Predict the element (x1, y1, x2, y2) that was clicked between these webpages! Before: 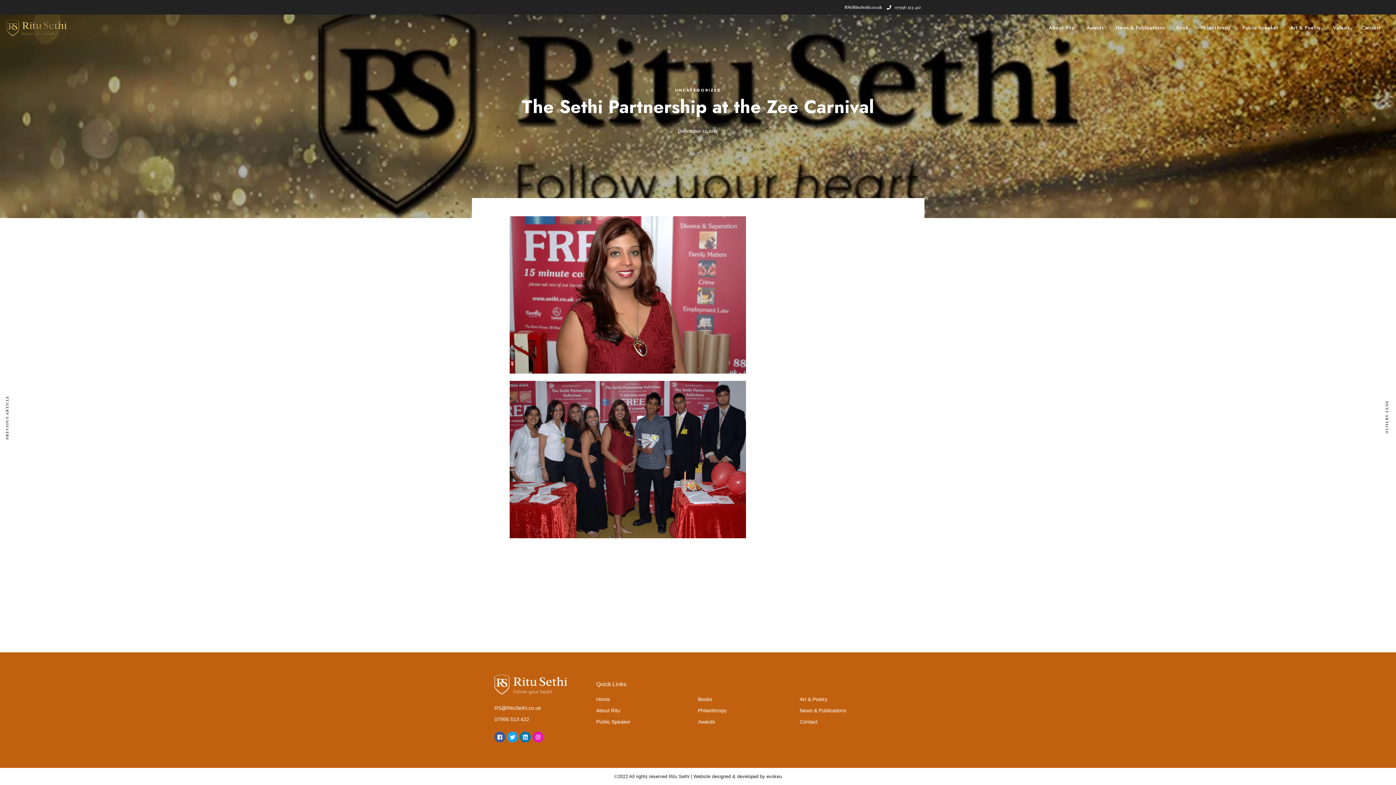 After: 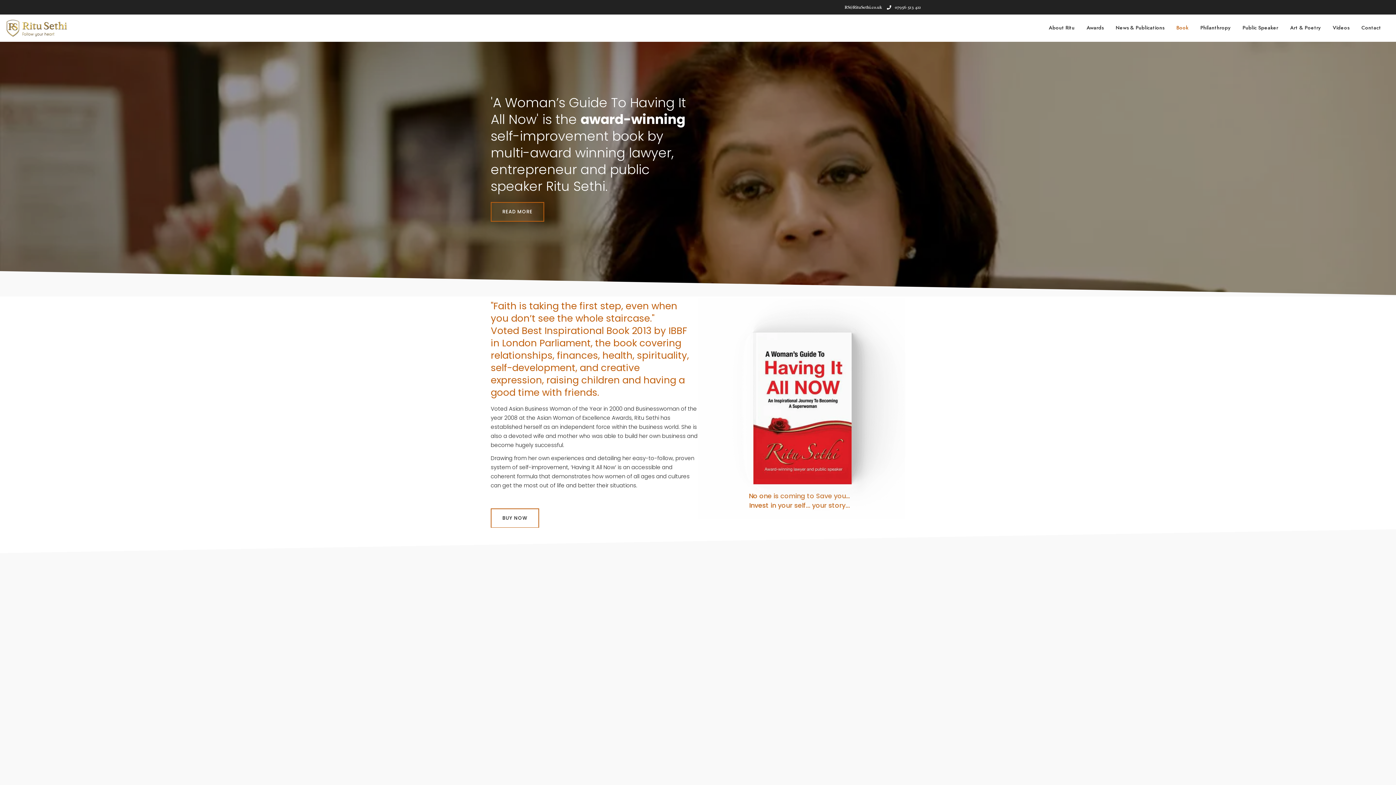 Action: label: Book bbox: (1176, 23, 1191, 32)